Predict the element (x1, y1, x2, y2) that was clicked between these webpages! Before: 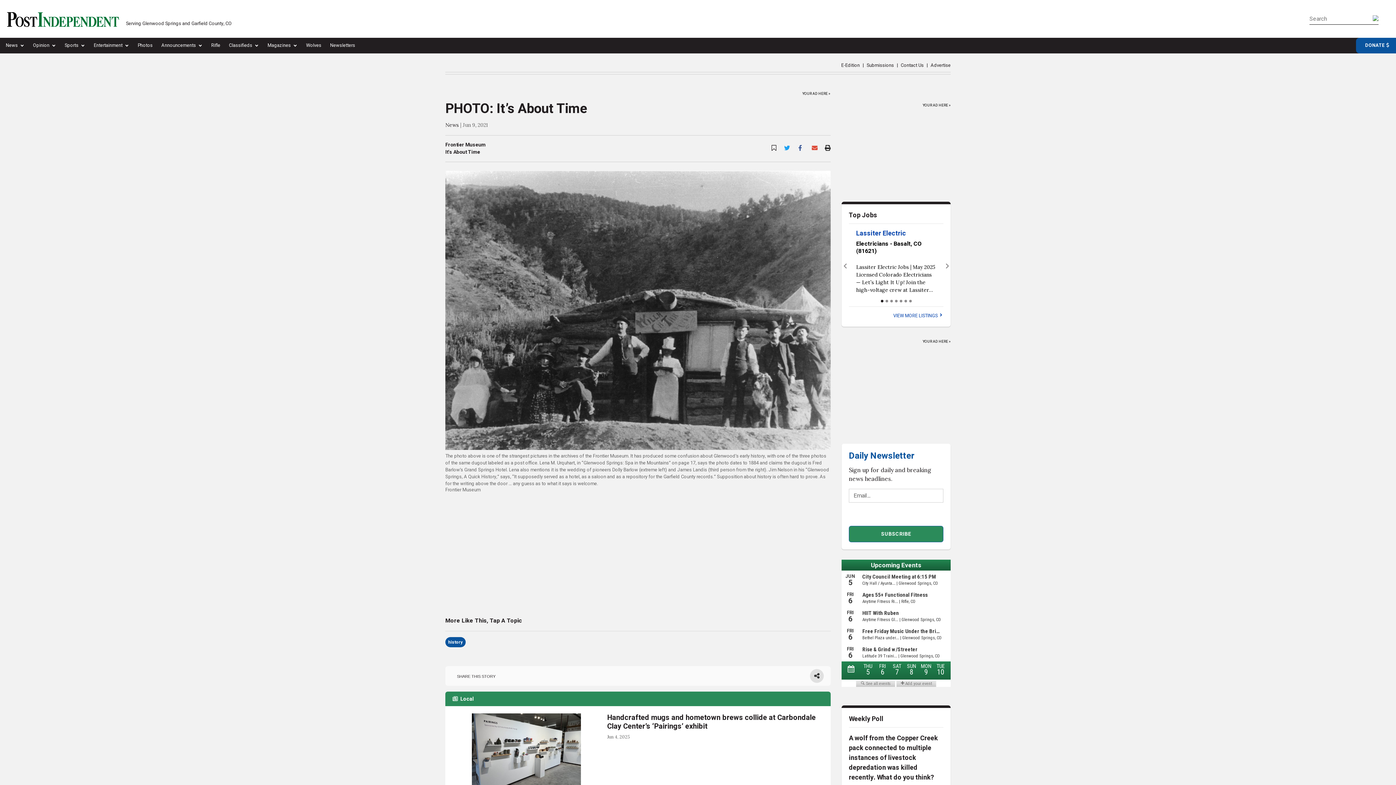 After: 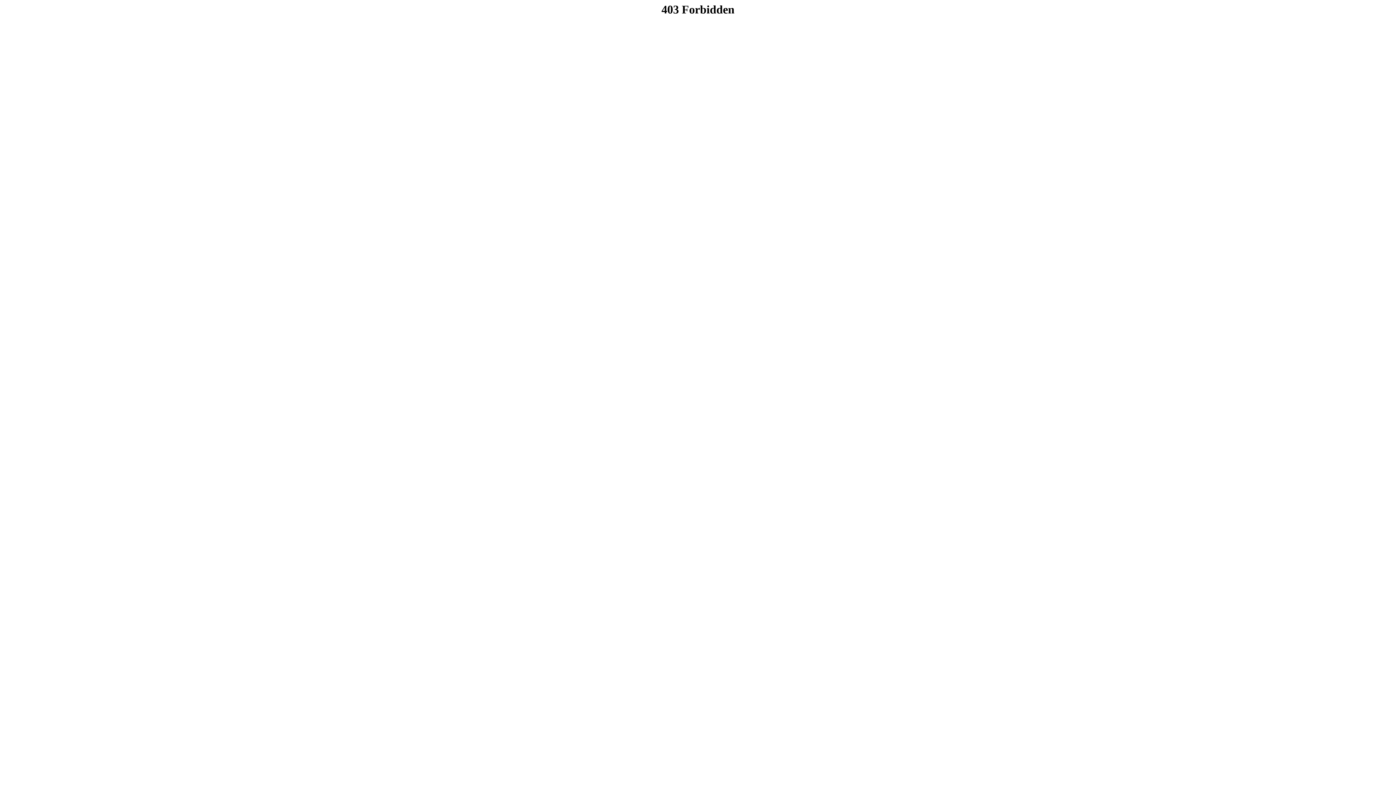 Action: label: history bbox: (445, 670, 465, 680)